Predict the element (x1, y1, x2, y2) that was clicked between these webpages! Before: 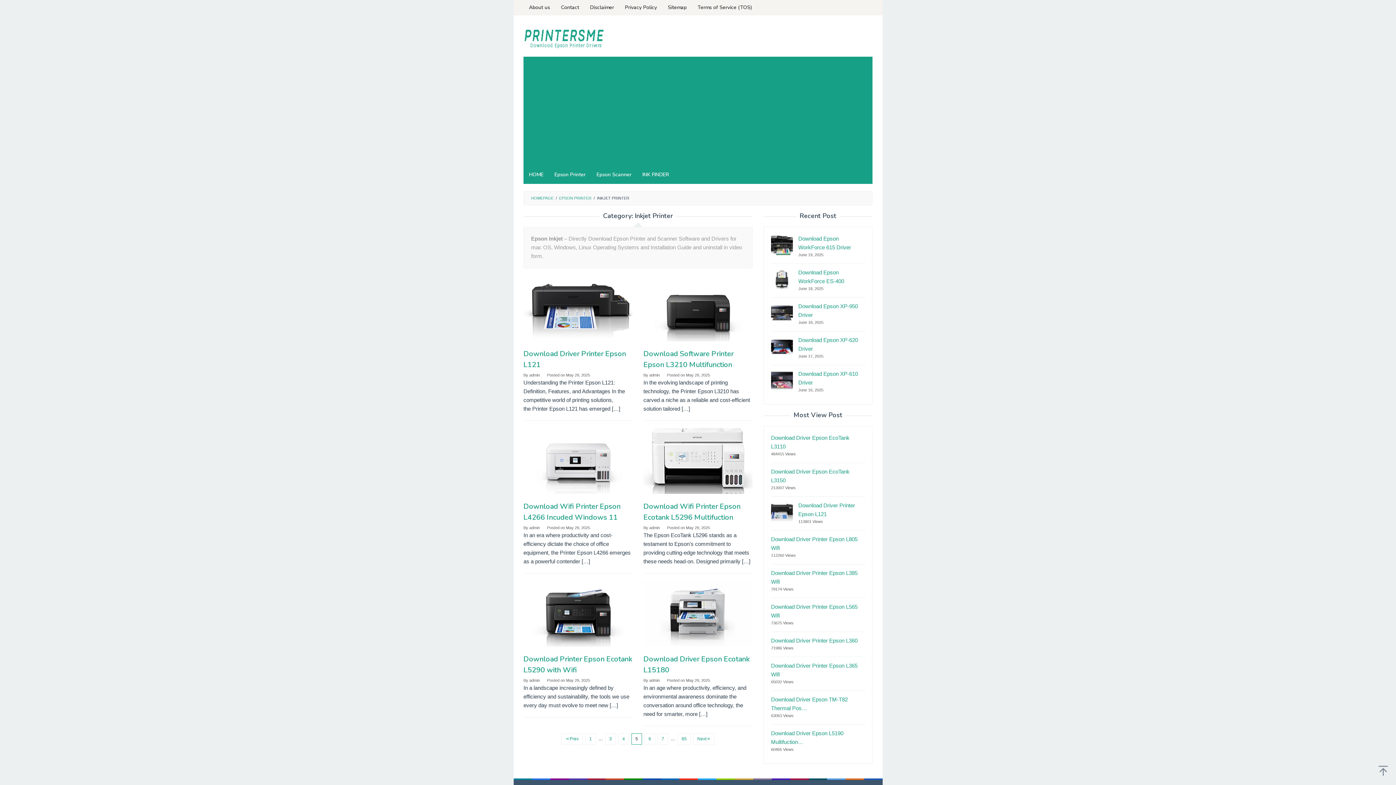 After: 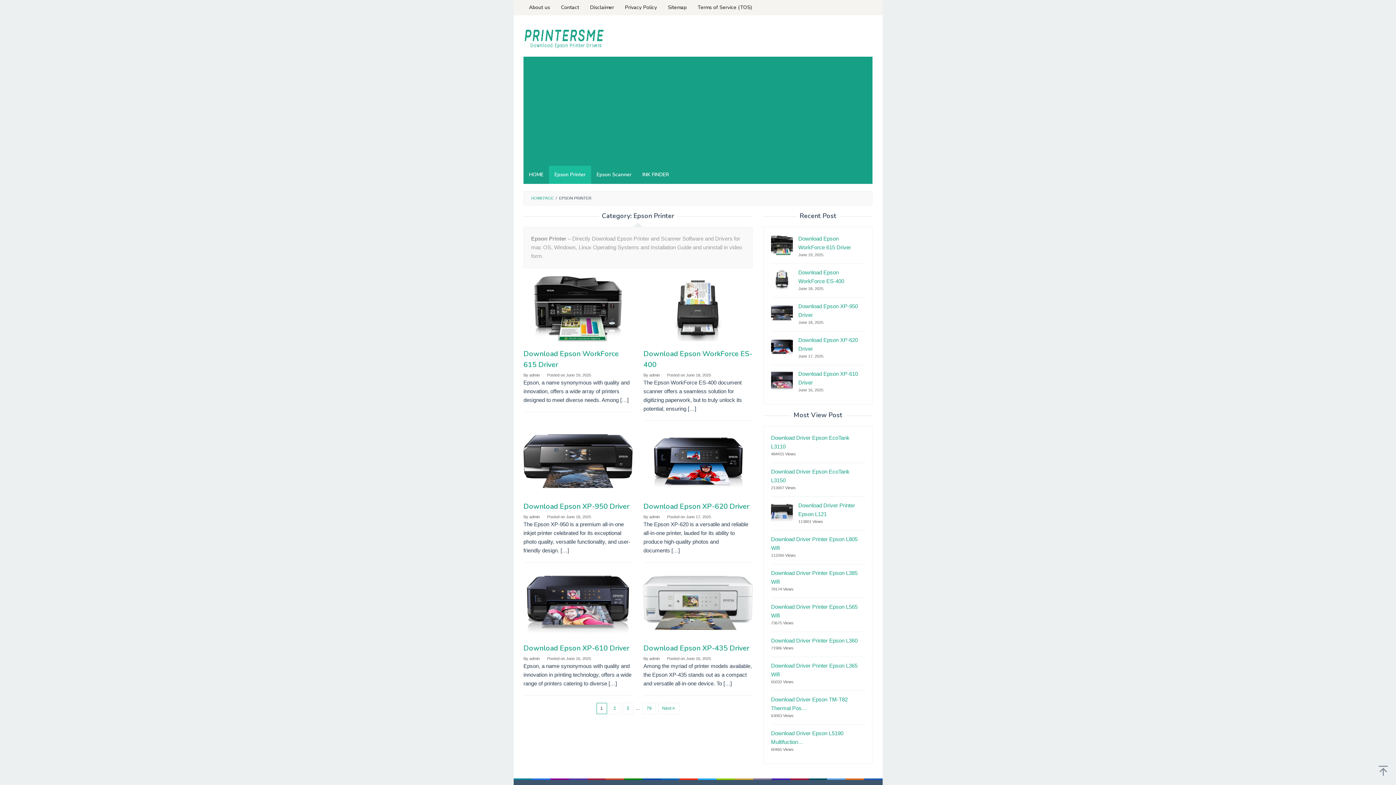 Action: label: EPSON PRINTER bbox: (559, 196, 591, 200)